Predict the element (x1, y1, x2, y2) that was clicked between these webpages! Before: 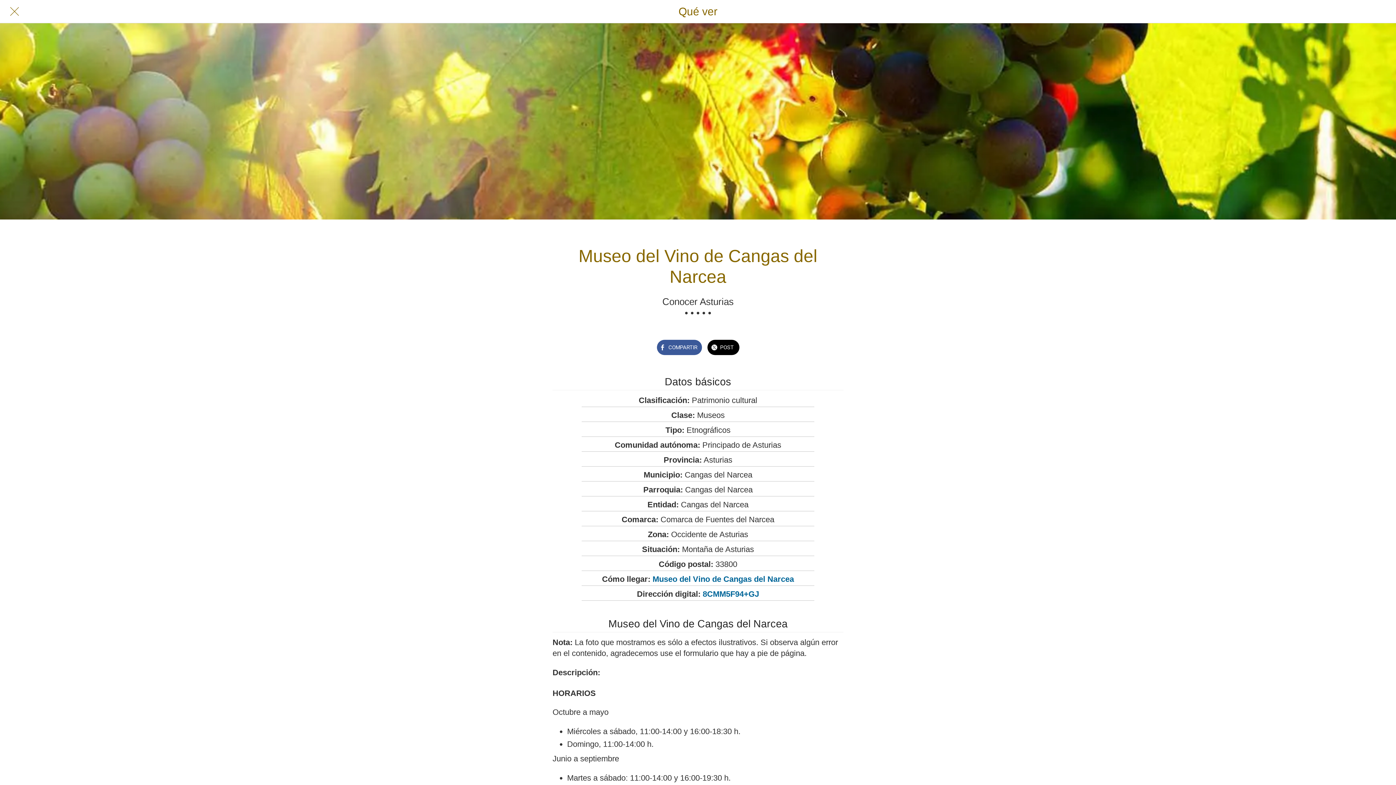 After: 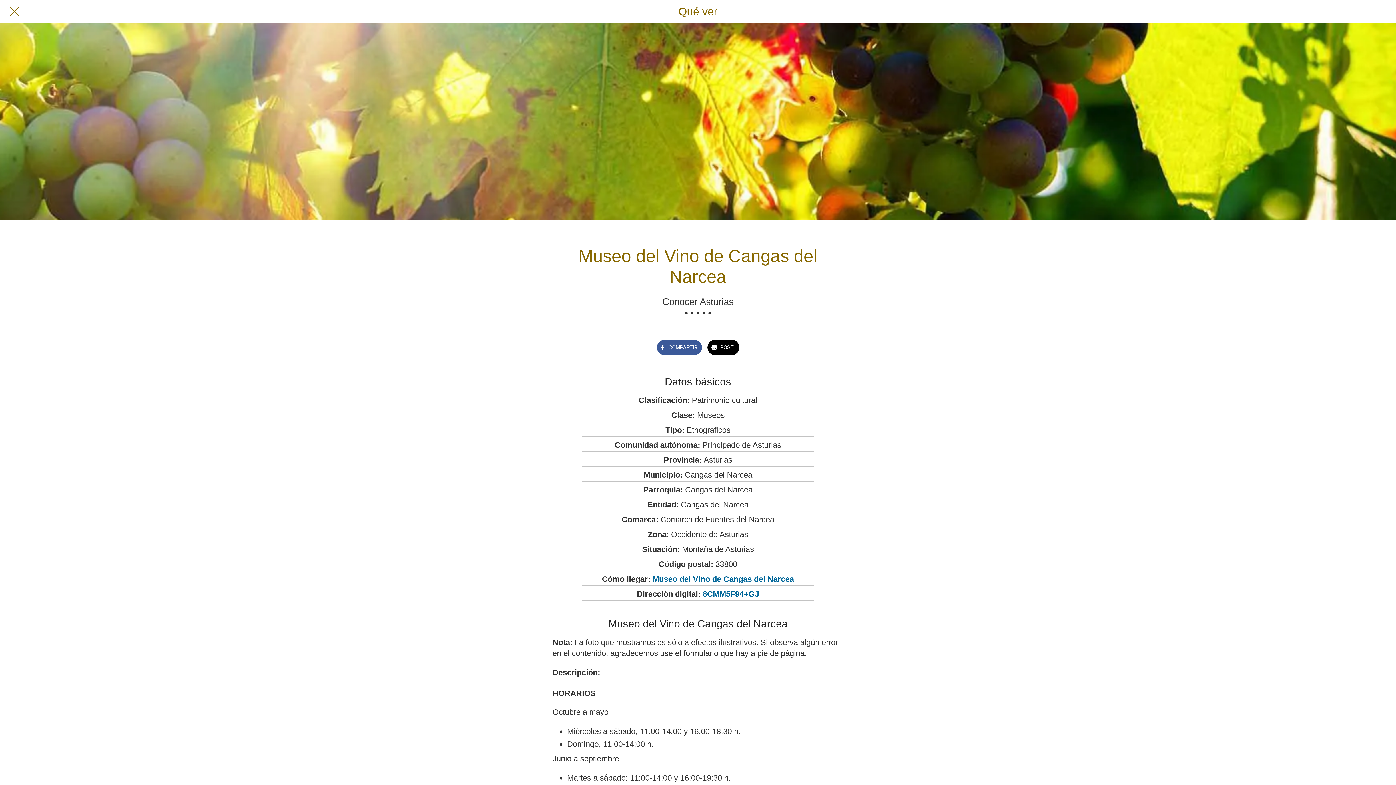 Action: bbox: (10, 7, 18, 15) label: Cerrar